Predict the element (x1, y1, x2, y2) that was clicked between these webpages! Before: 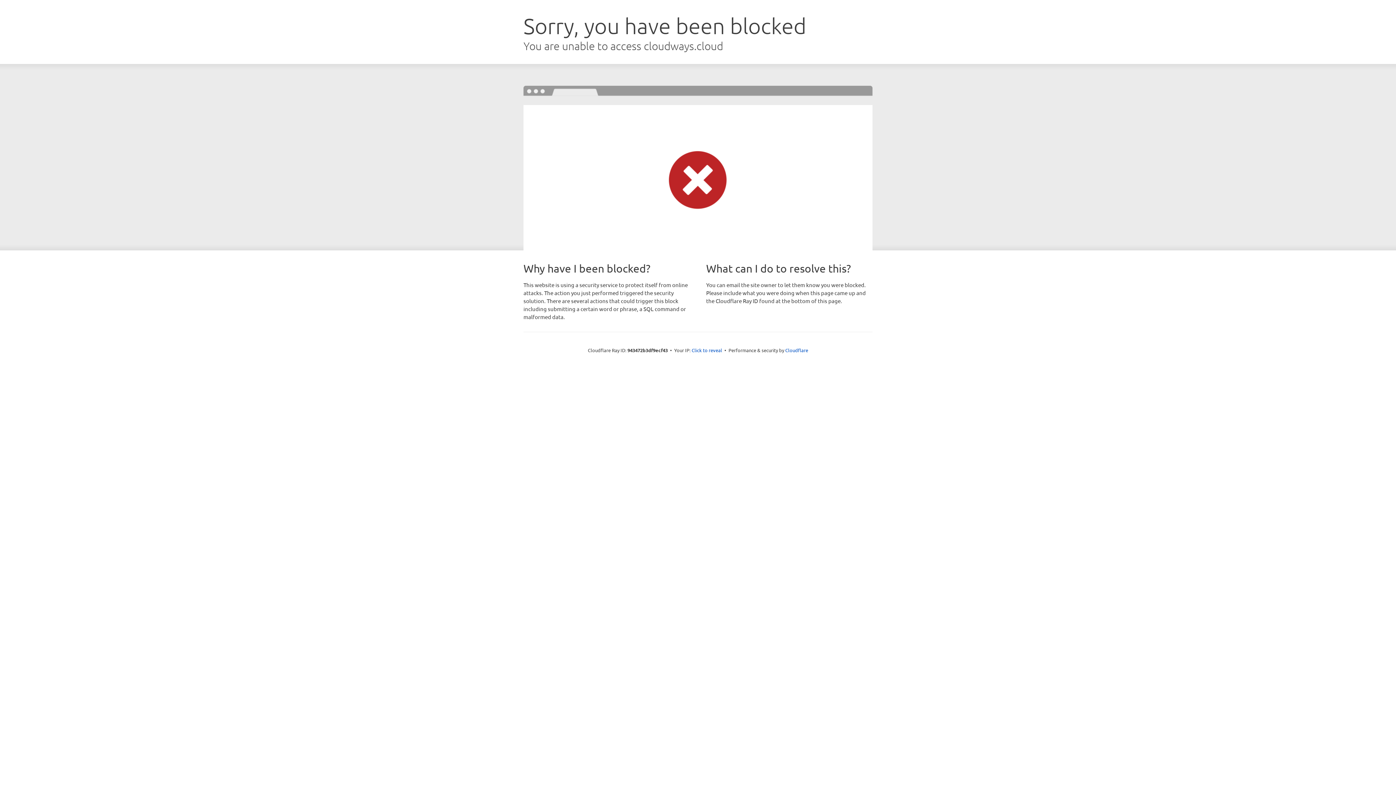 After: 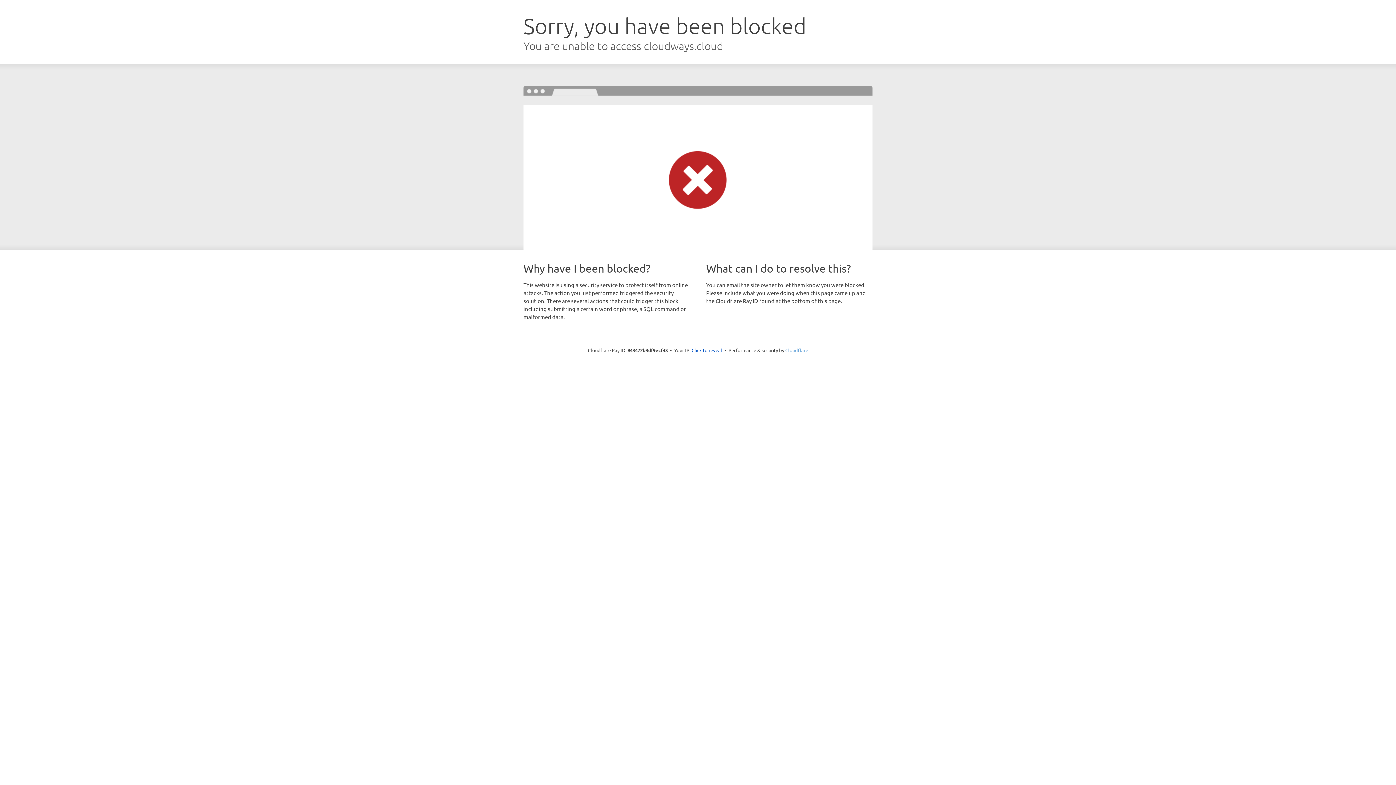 Action: label: Cloudflare bbox: (785, 347, 808, 353)